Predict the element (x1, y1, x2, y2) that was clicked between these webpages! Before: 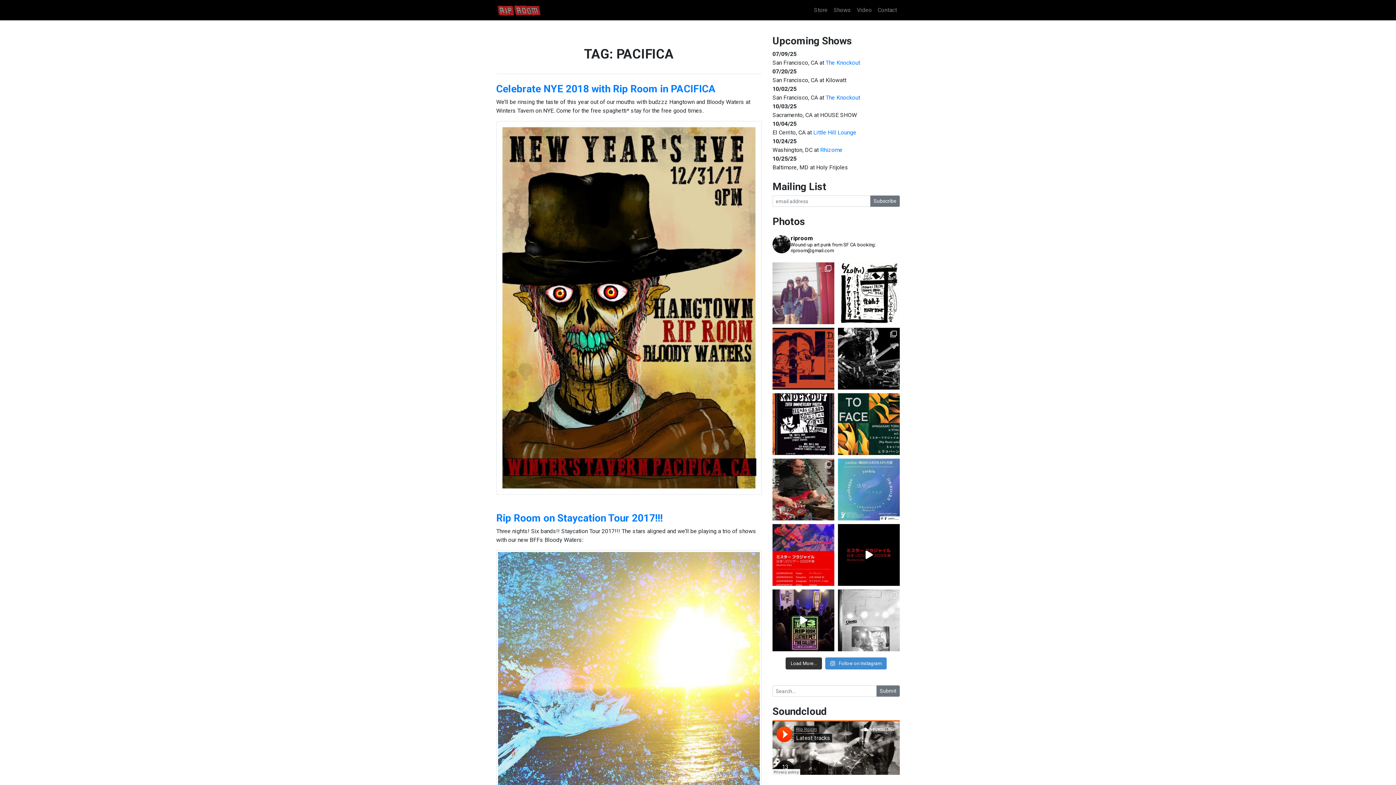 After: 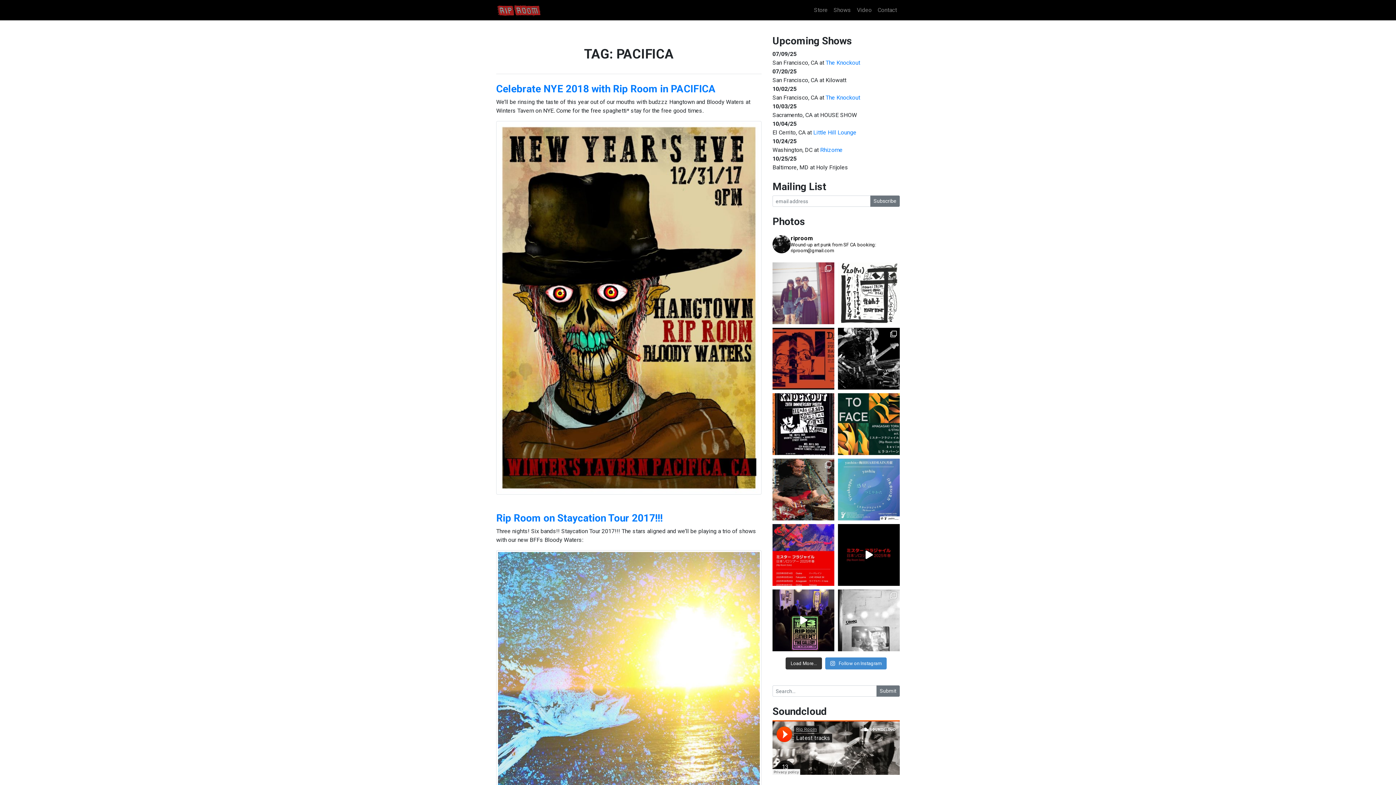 Action: label: Tomorrow night in Osaka! @johnthomasreed plays his bbox: (838, 262, 900, 324)